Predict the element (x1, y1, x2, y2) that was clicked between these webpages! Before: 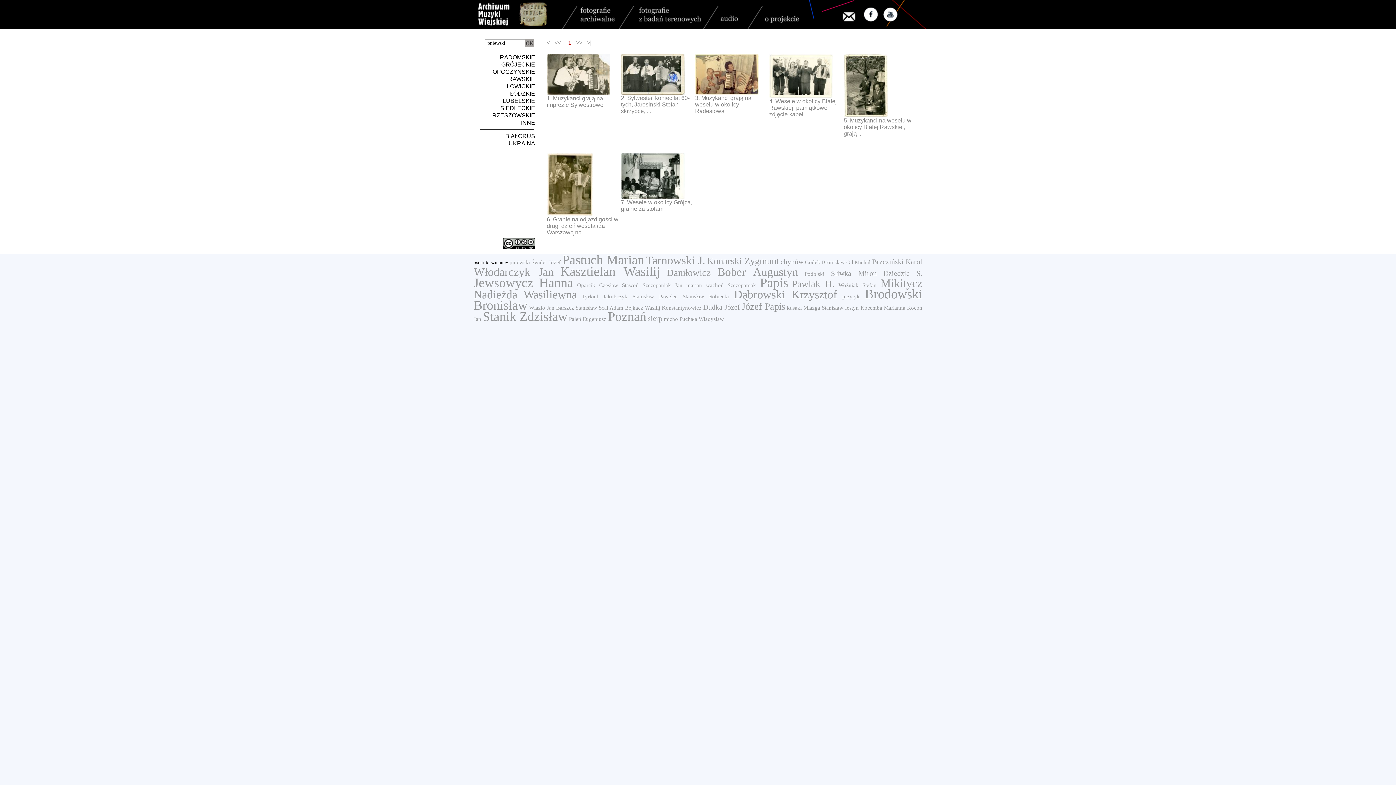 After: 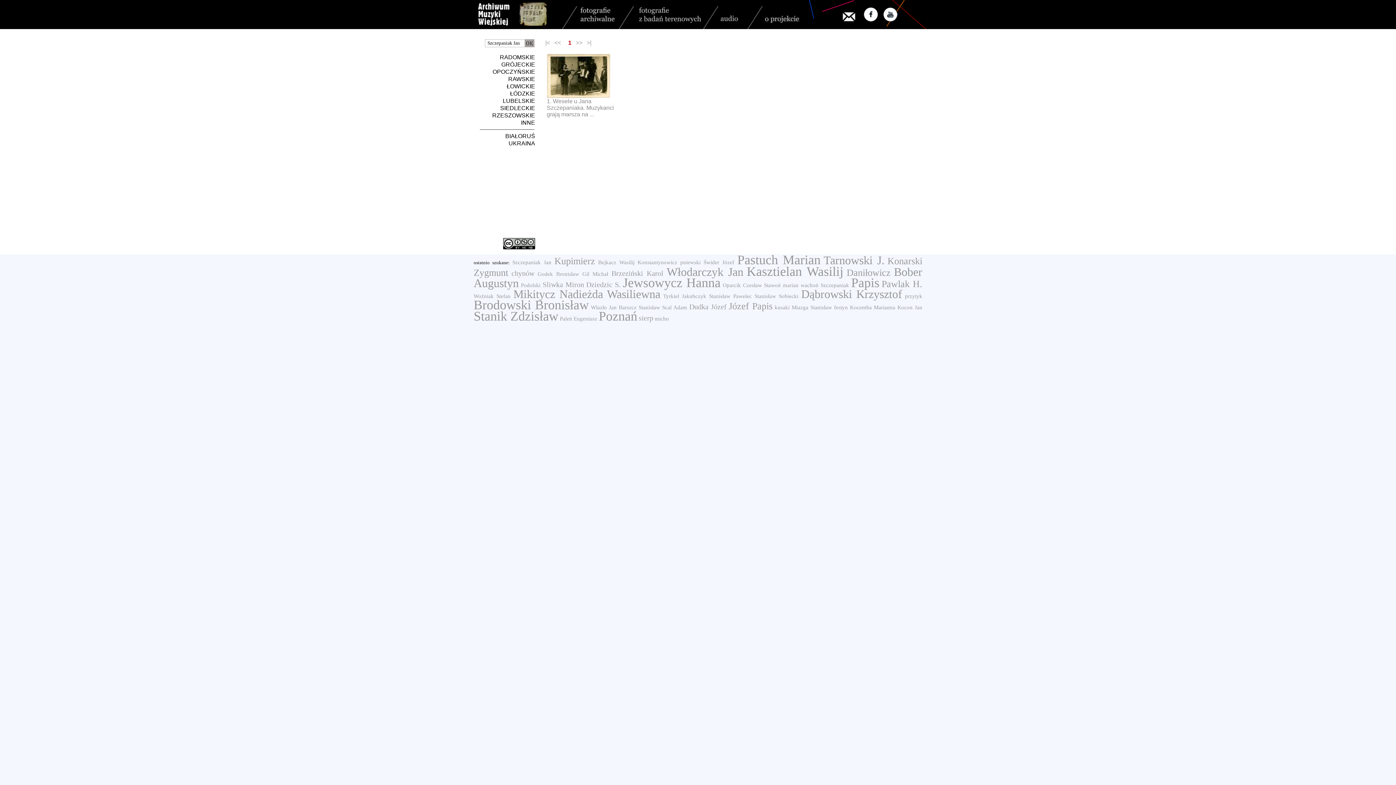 Action: bbox: (642, 282, 682, 288) label: Szczepaniak Jan